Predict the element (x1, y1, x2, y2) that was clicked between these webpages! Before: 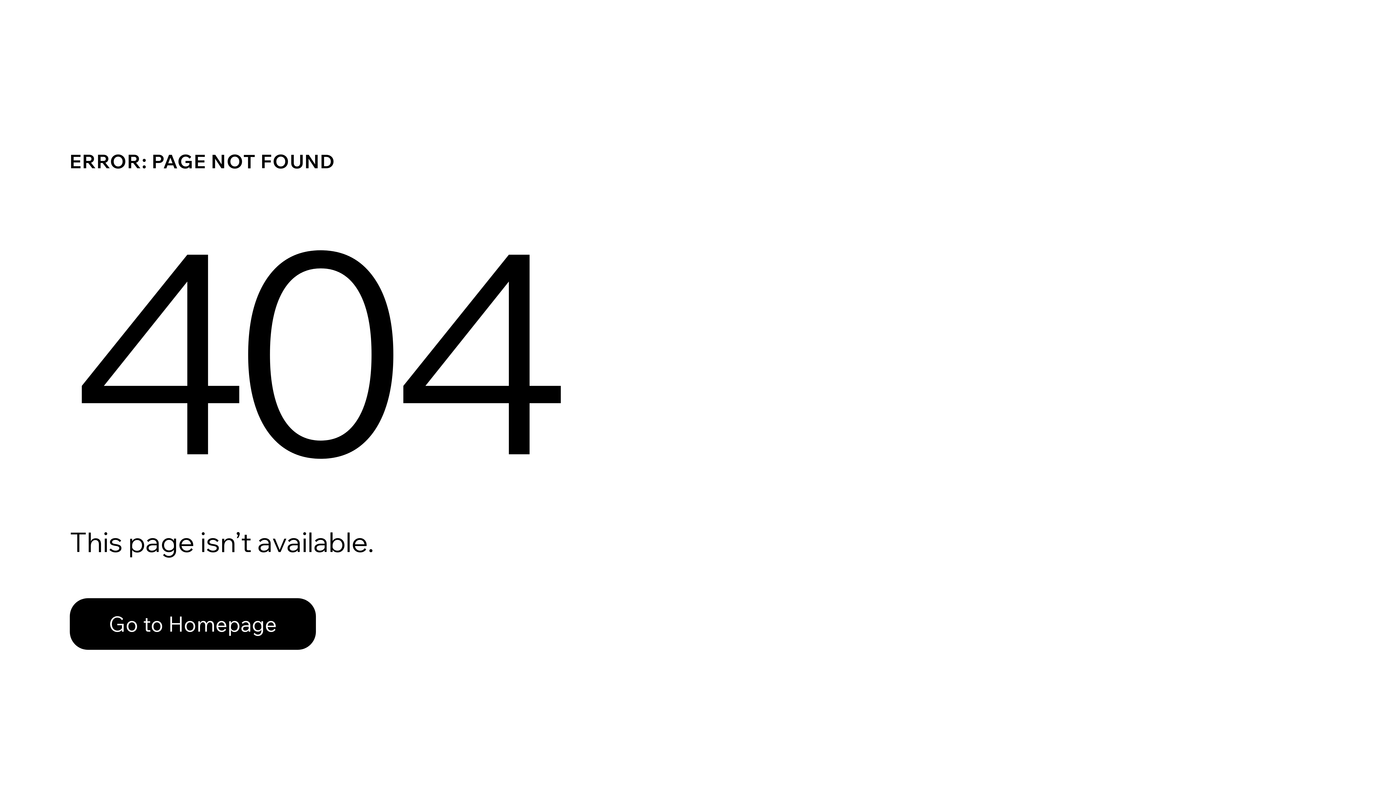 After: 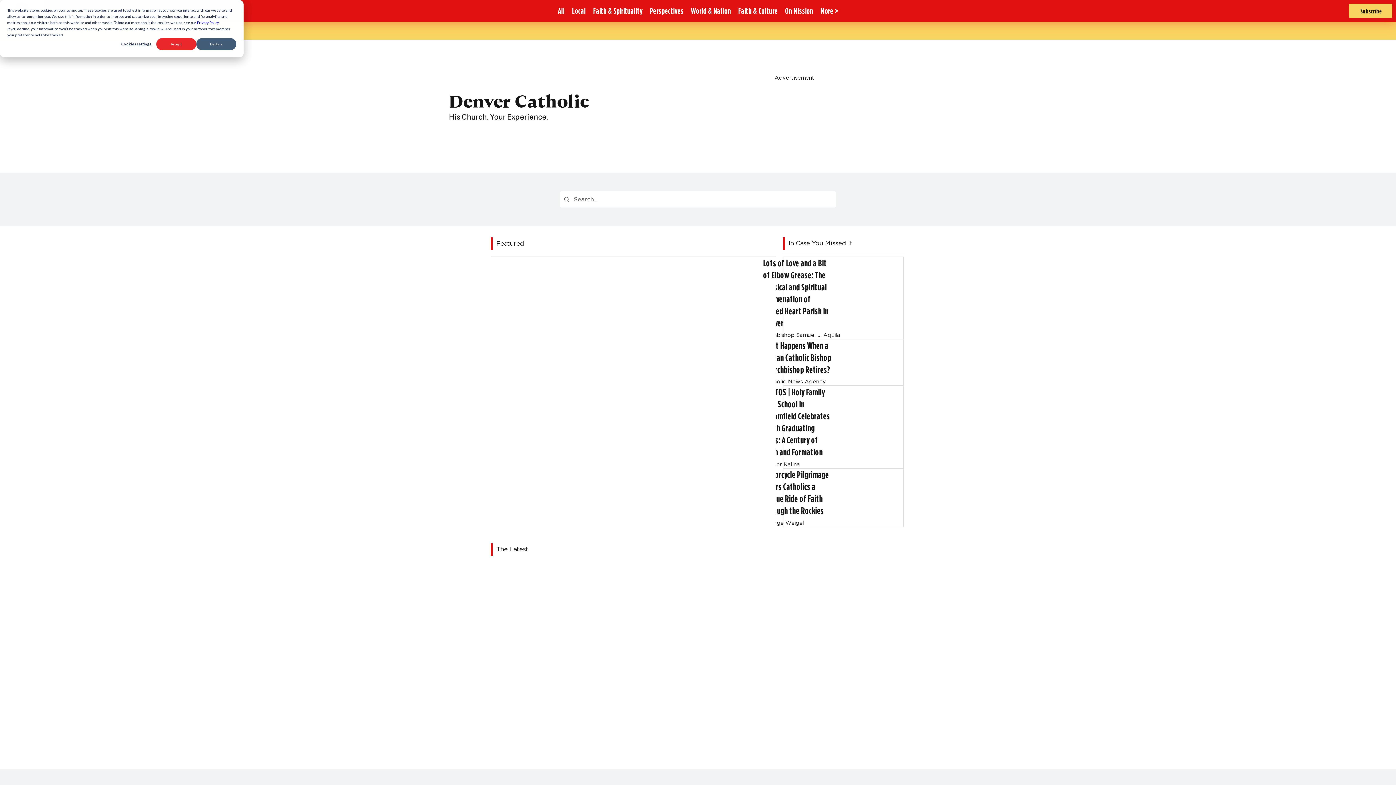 Action: bbox: (69, 598, 316, 650) label: Go to Homepage